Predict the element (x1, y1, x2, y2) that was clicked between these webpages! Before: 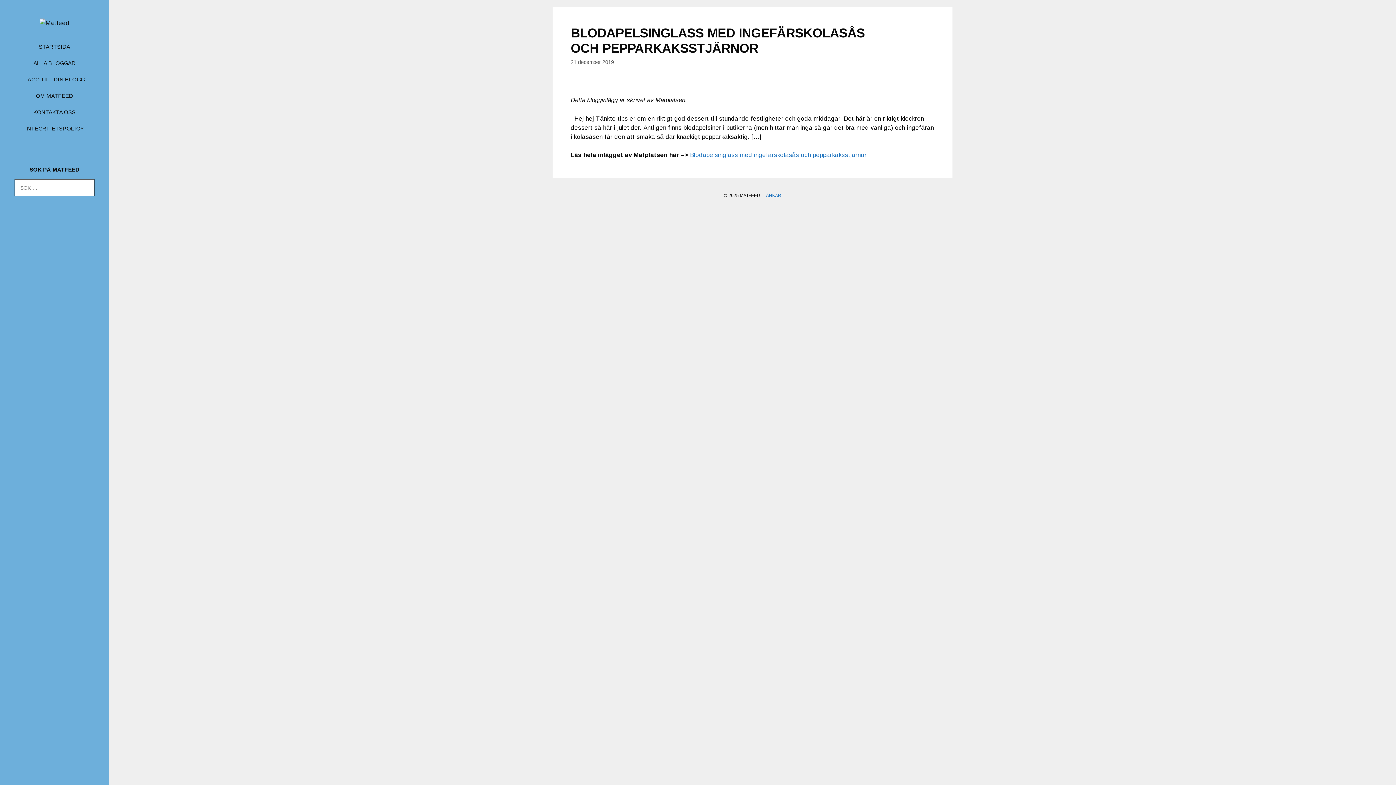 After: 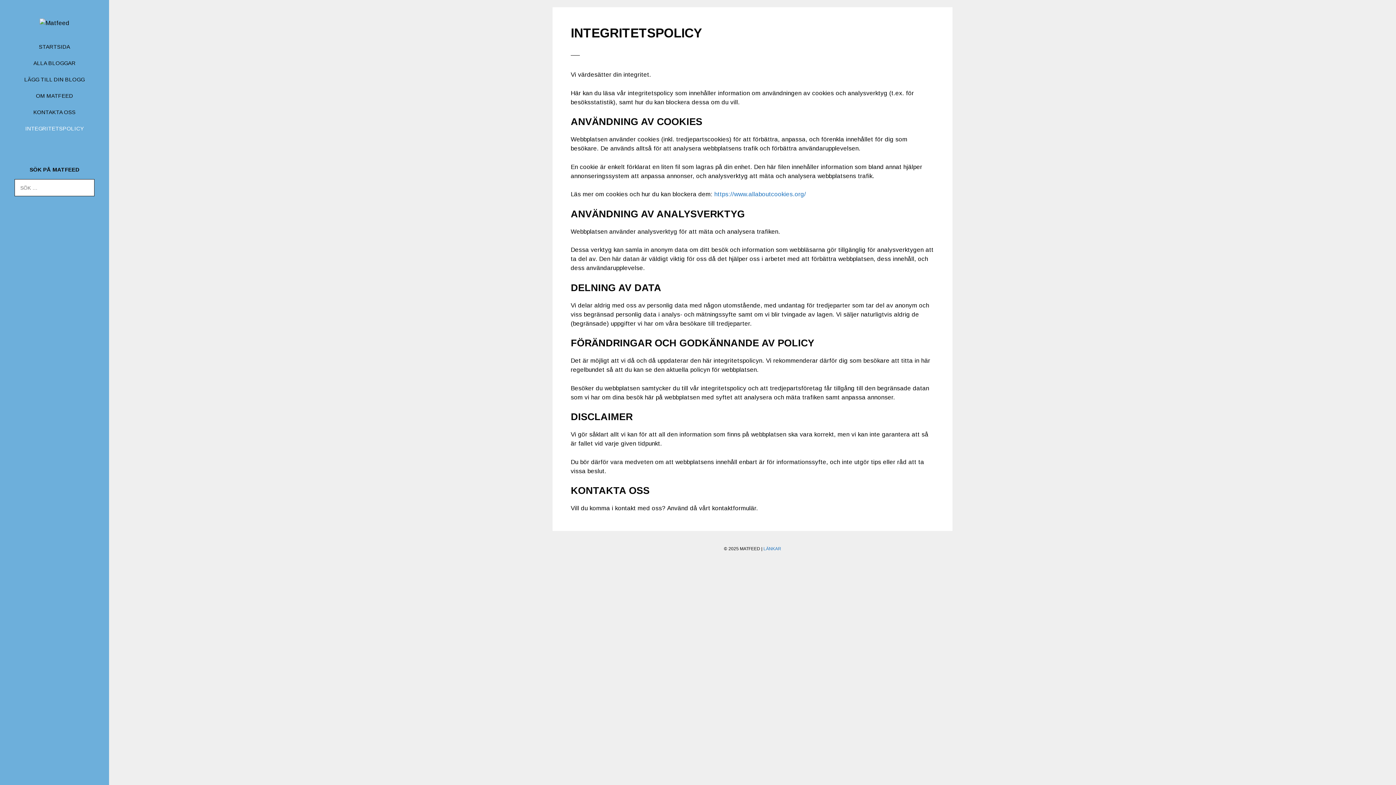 Action: label: INTEGRITETSPOLICY bbox: (17, 120, 92, 136)